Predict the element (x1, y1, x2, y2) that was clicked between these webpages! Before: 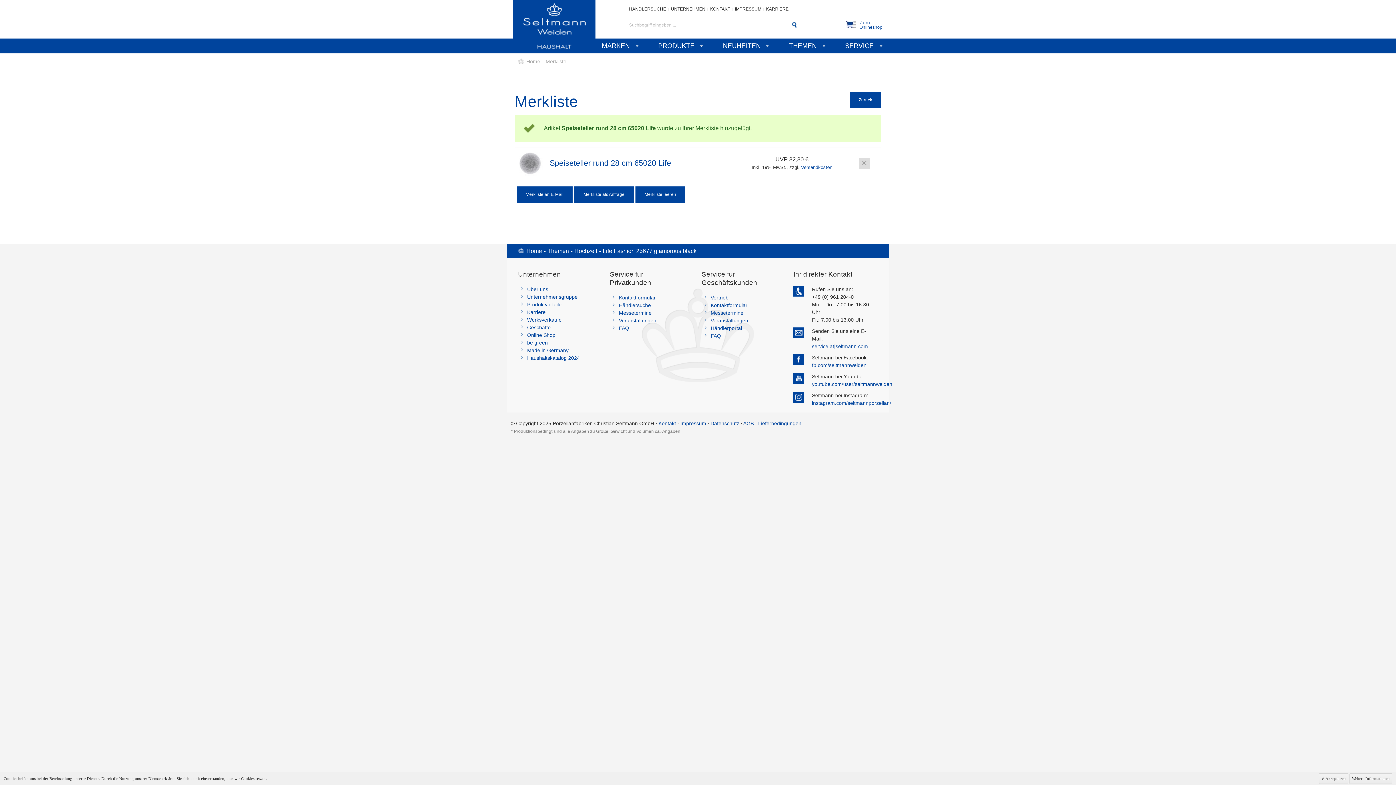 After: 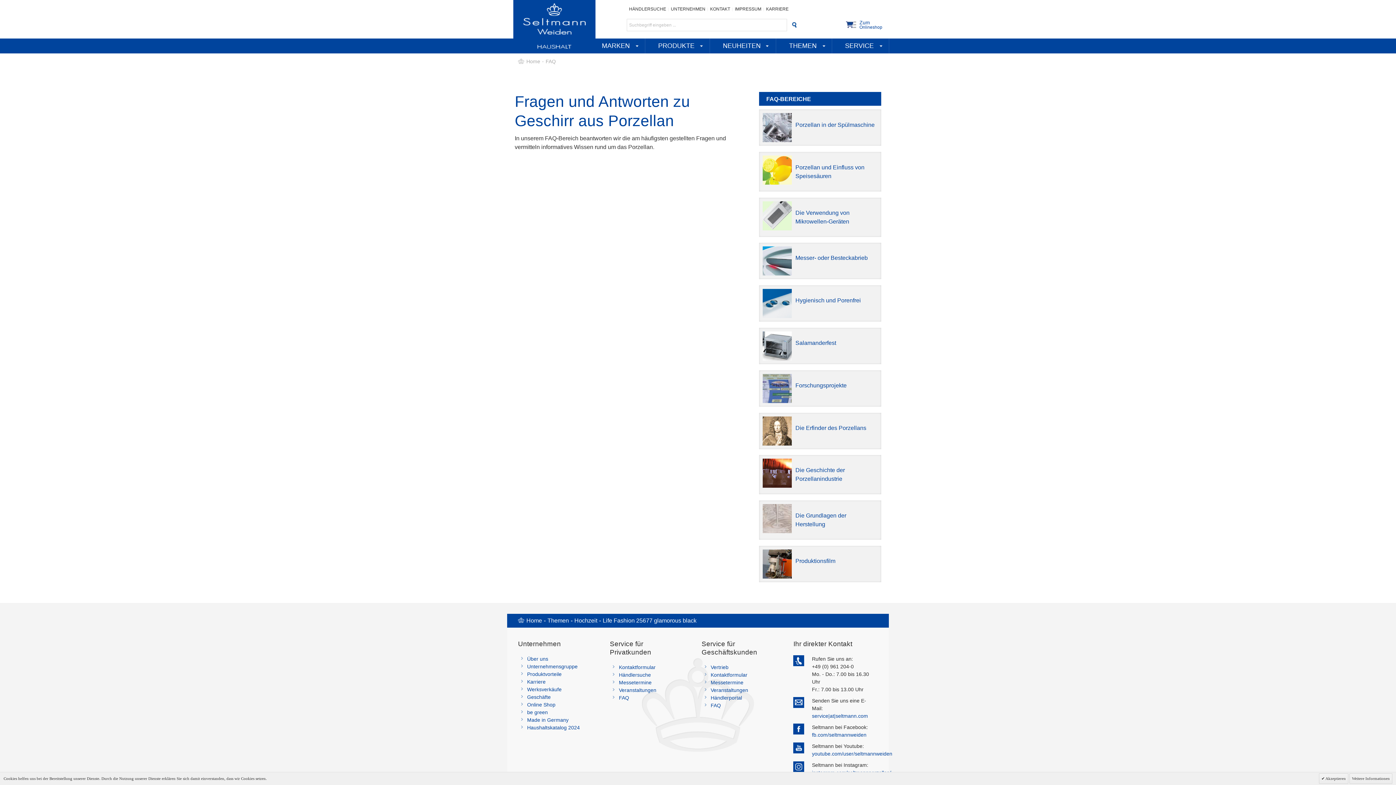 Action: bbox: (619, 325, 629, 331) label: FAQ